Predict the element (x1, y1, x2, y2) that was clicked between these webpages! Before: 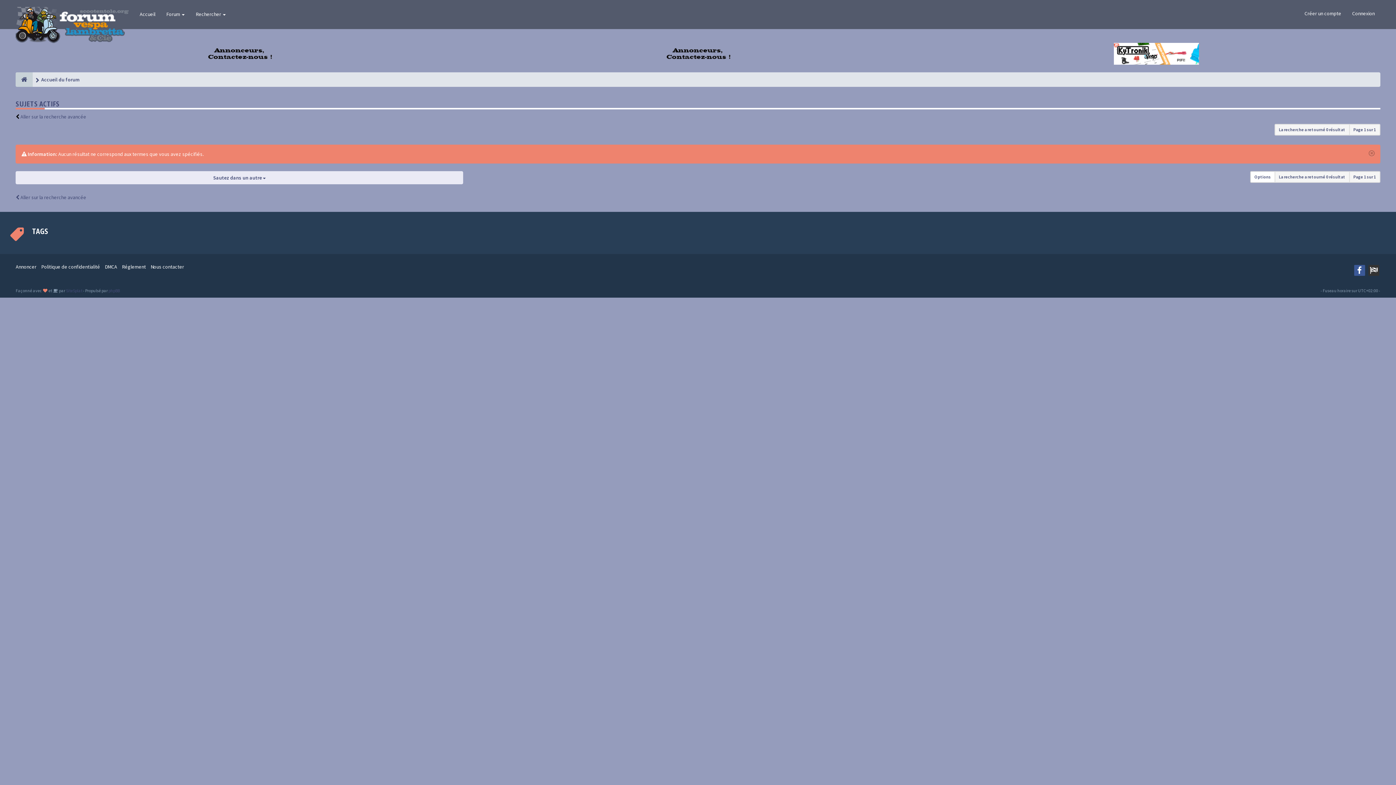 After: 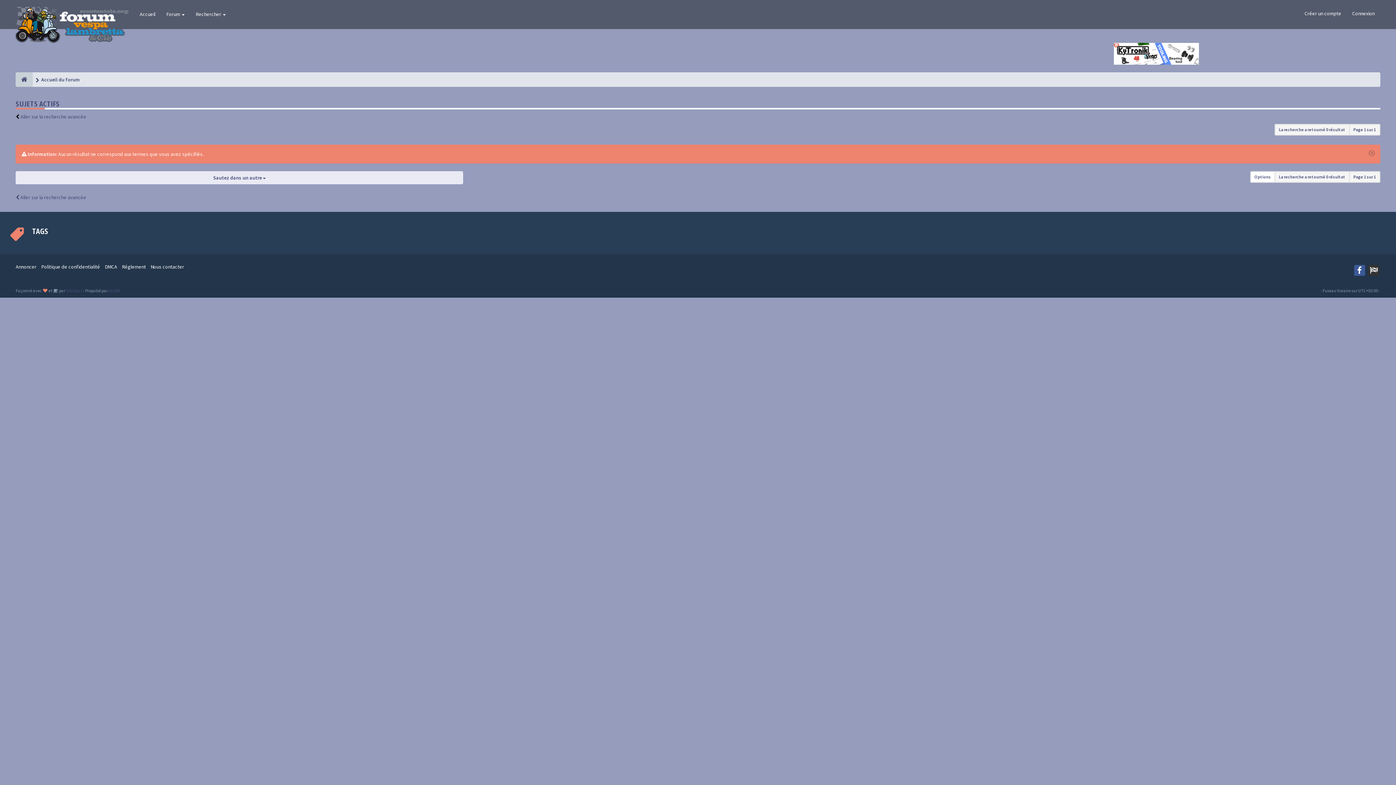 Action: bbox: (196, 49, 282, 56)